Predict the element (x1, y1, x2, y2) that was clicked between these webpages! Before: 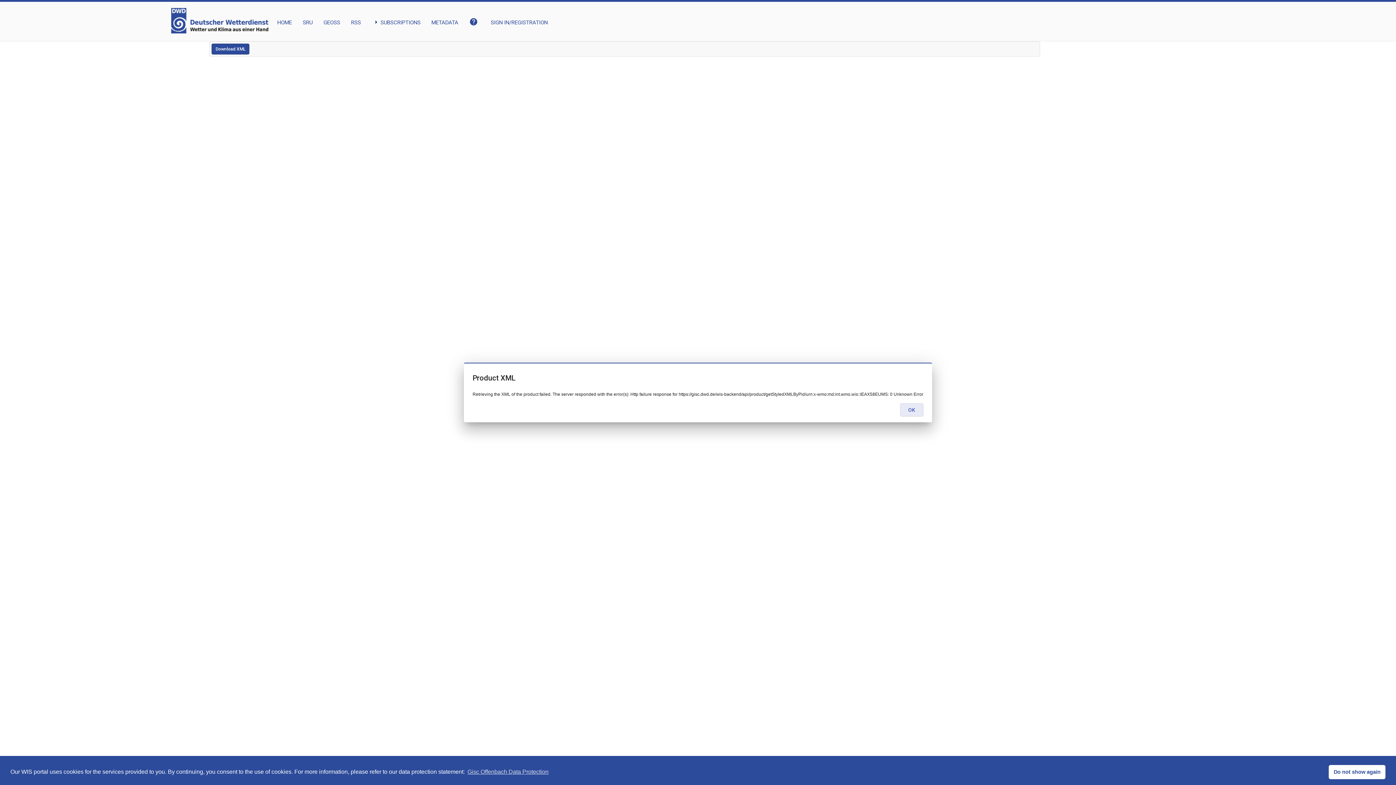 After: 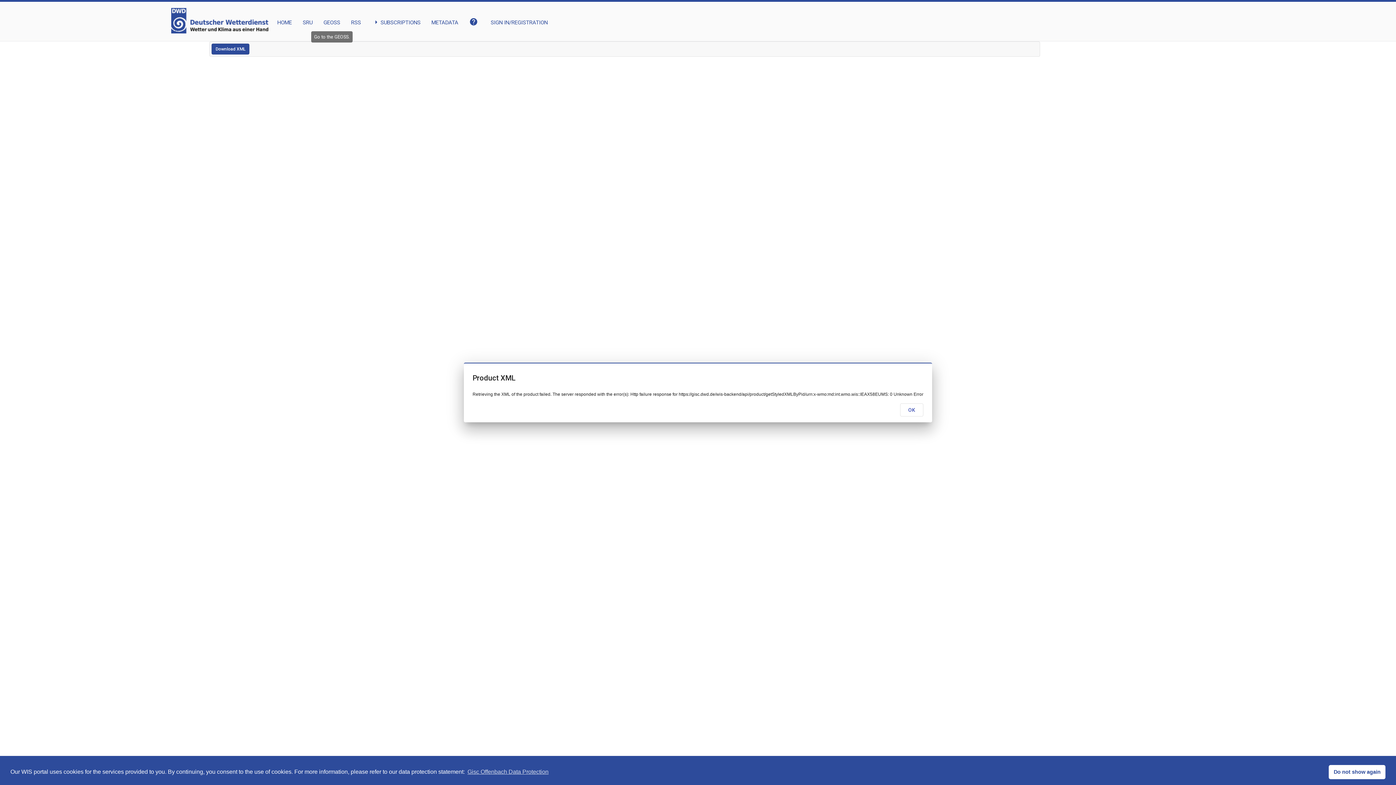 Action: label: GEOSS bbox: (323, 8, 340, 26)